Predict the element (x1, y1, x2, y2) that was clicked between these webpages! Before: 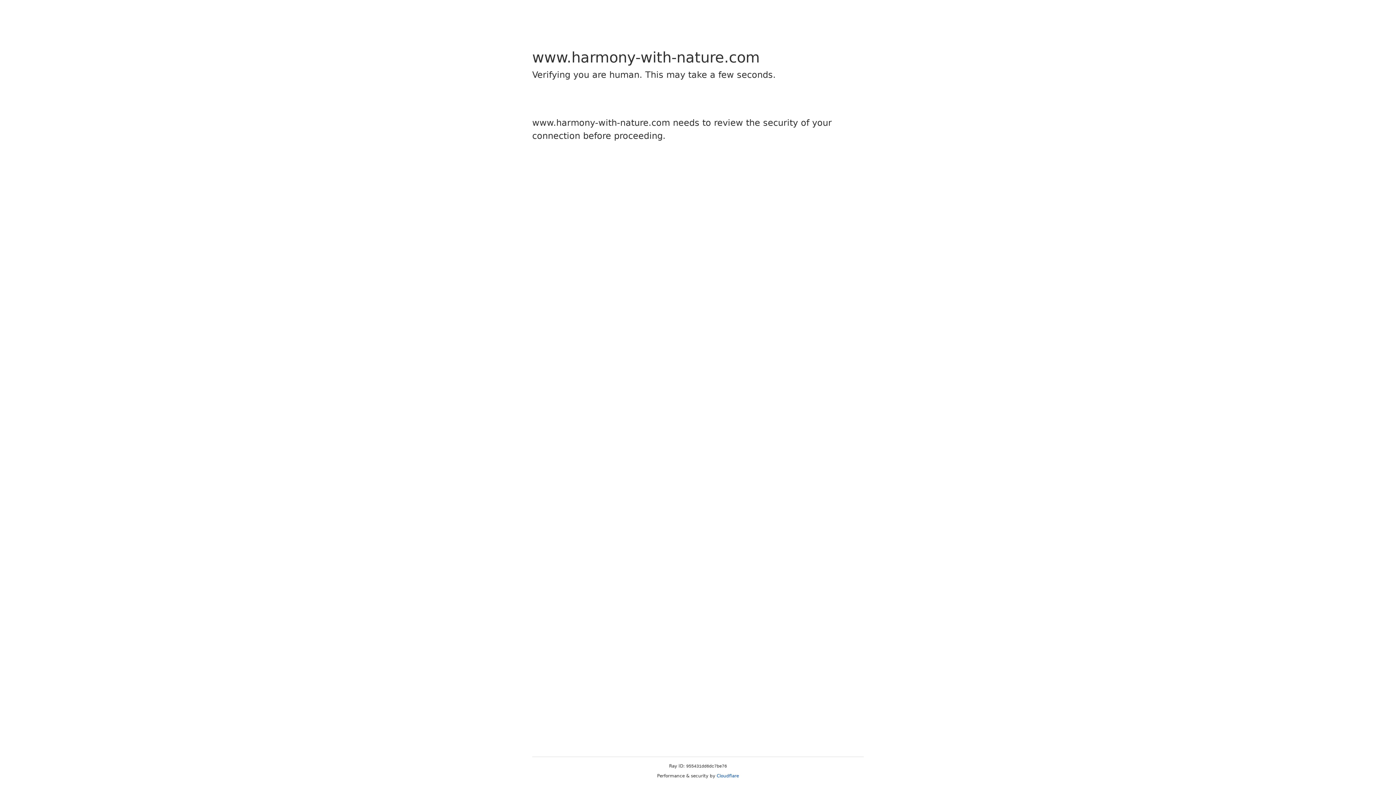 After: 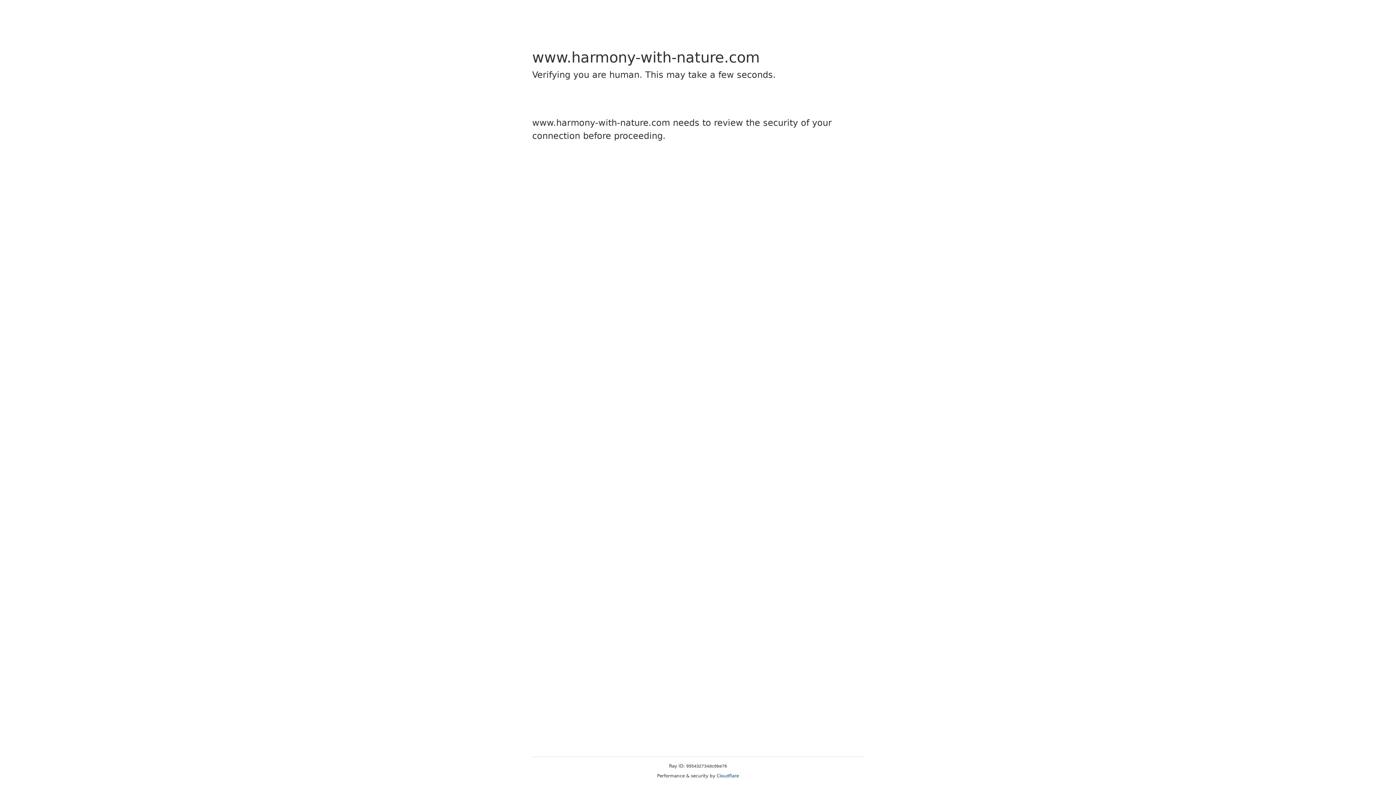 Action: bbox: (716, 773, 739, 778) label: Cloudflare